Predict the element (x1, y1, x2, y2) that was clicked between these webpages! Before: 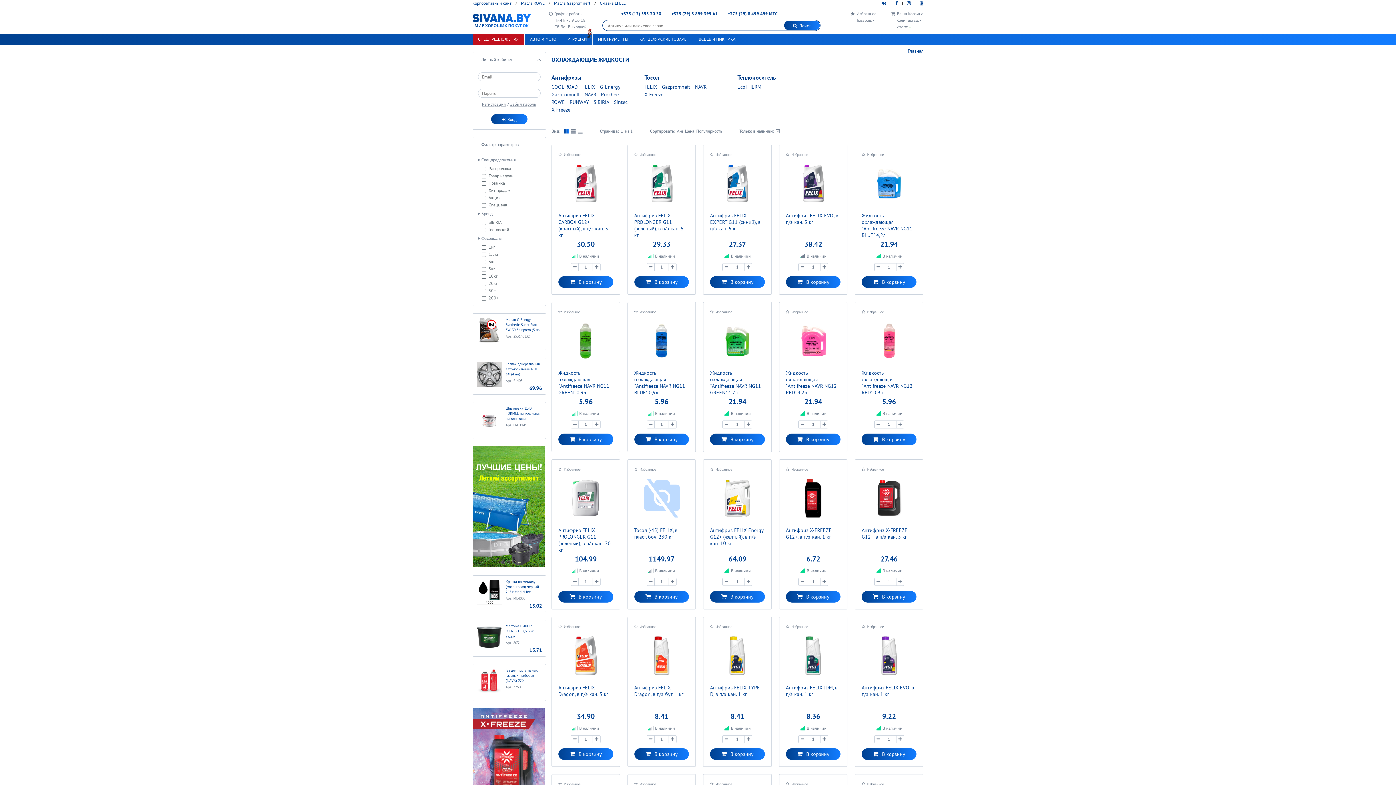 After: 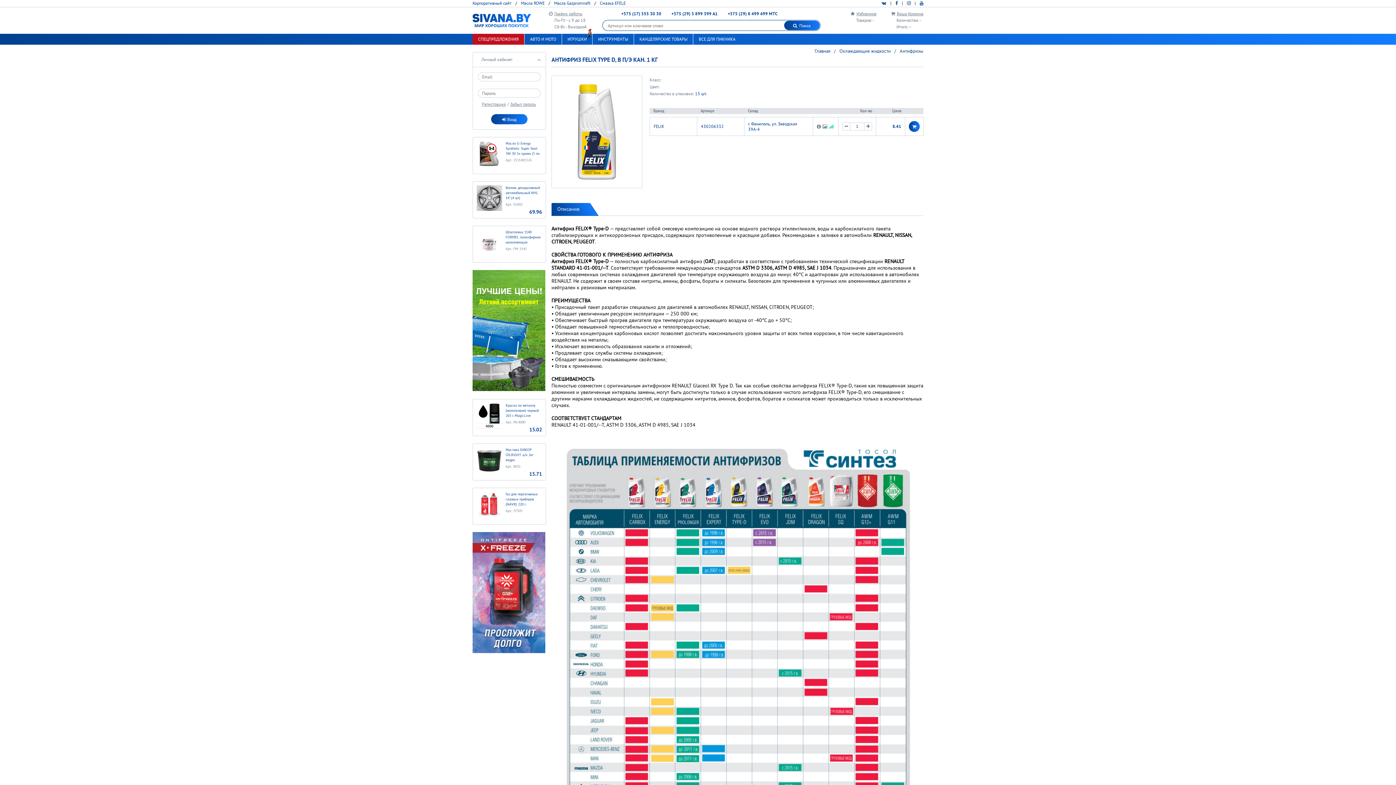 Action: bbox: (711, 629, 764, 682)